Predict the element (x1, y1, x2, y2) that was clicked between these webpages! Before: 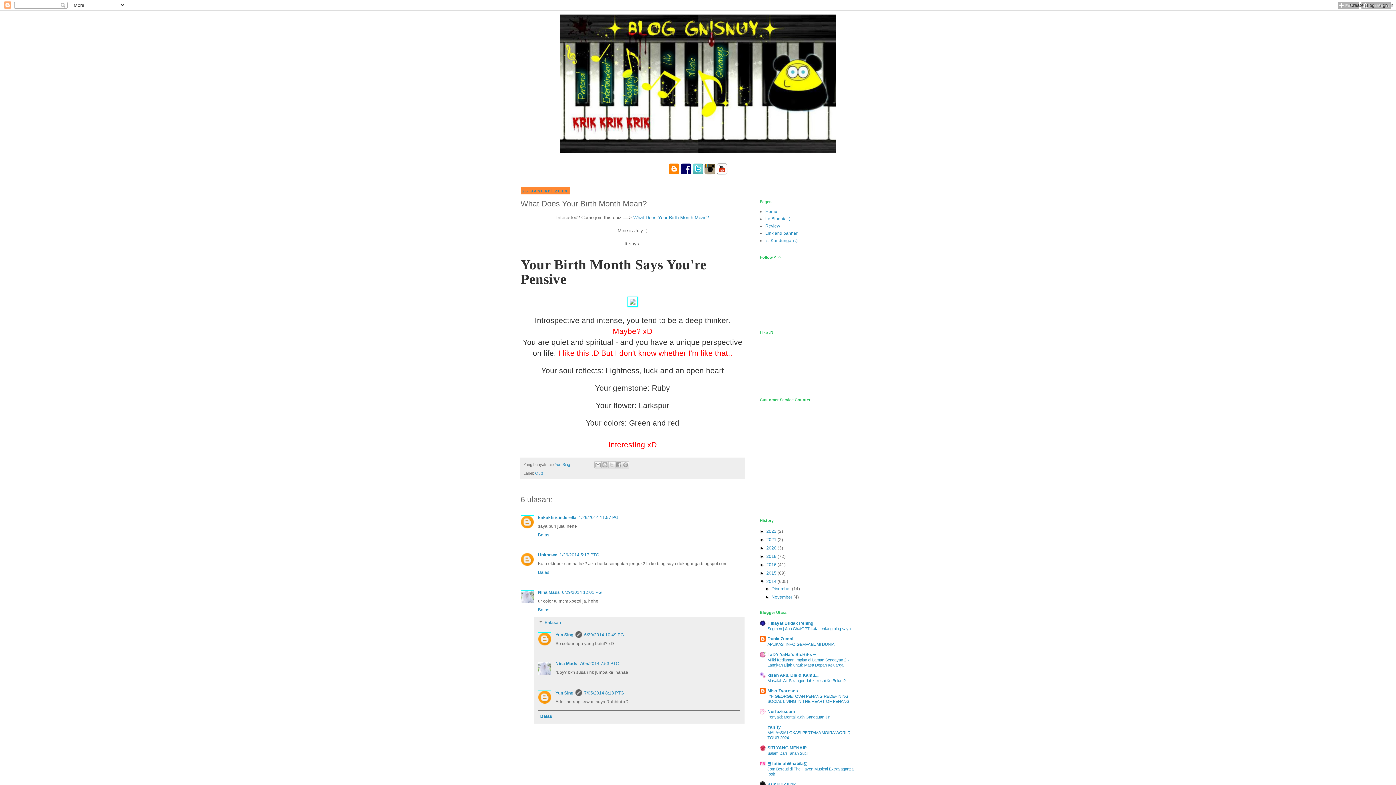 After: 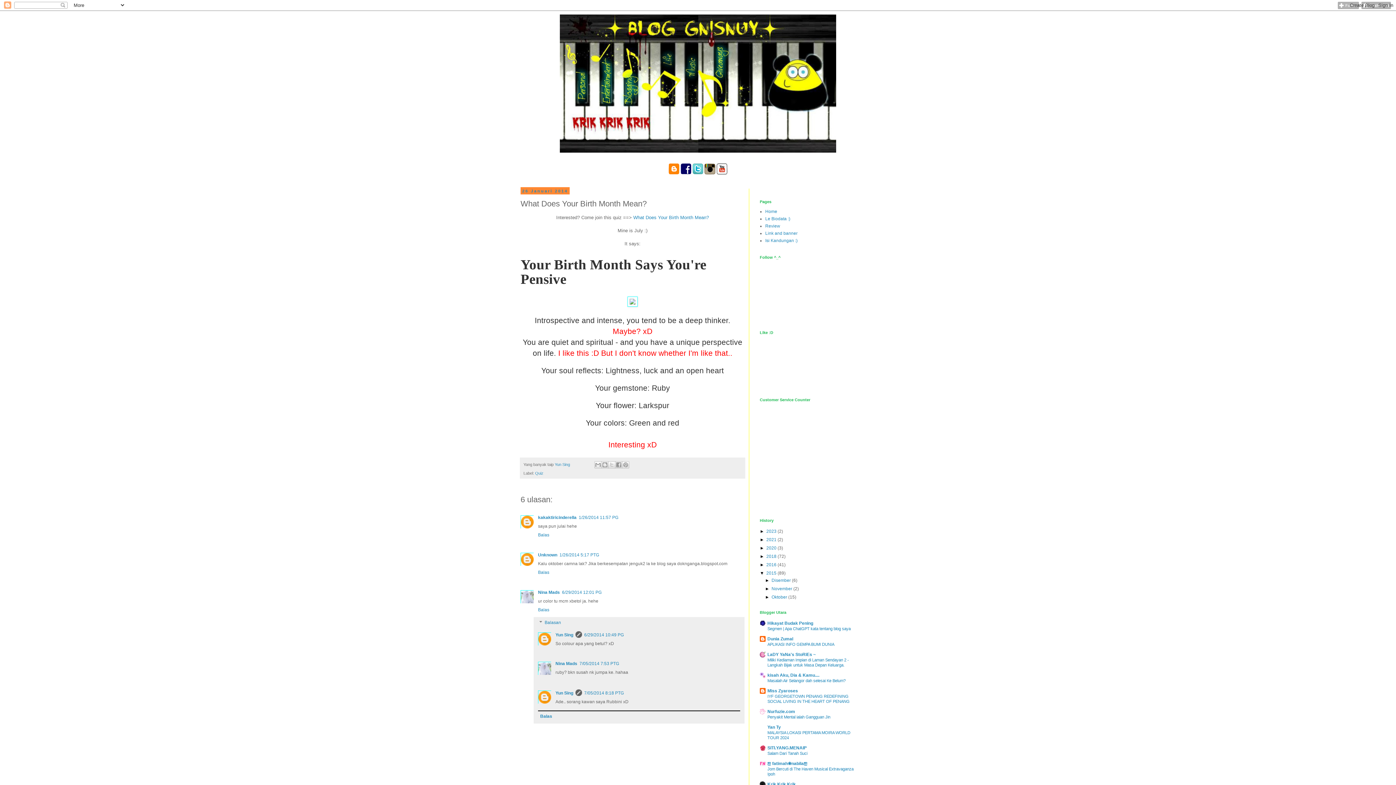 Action: label: ►   bbox: (760, 570, 766, 576)